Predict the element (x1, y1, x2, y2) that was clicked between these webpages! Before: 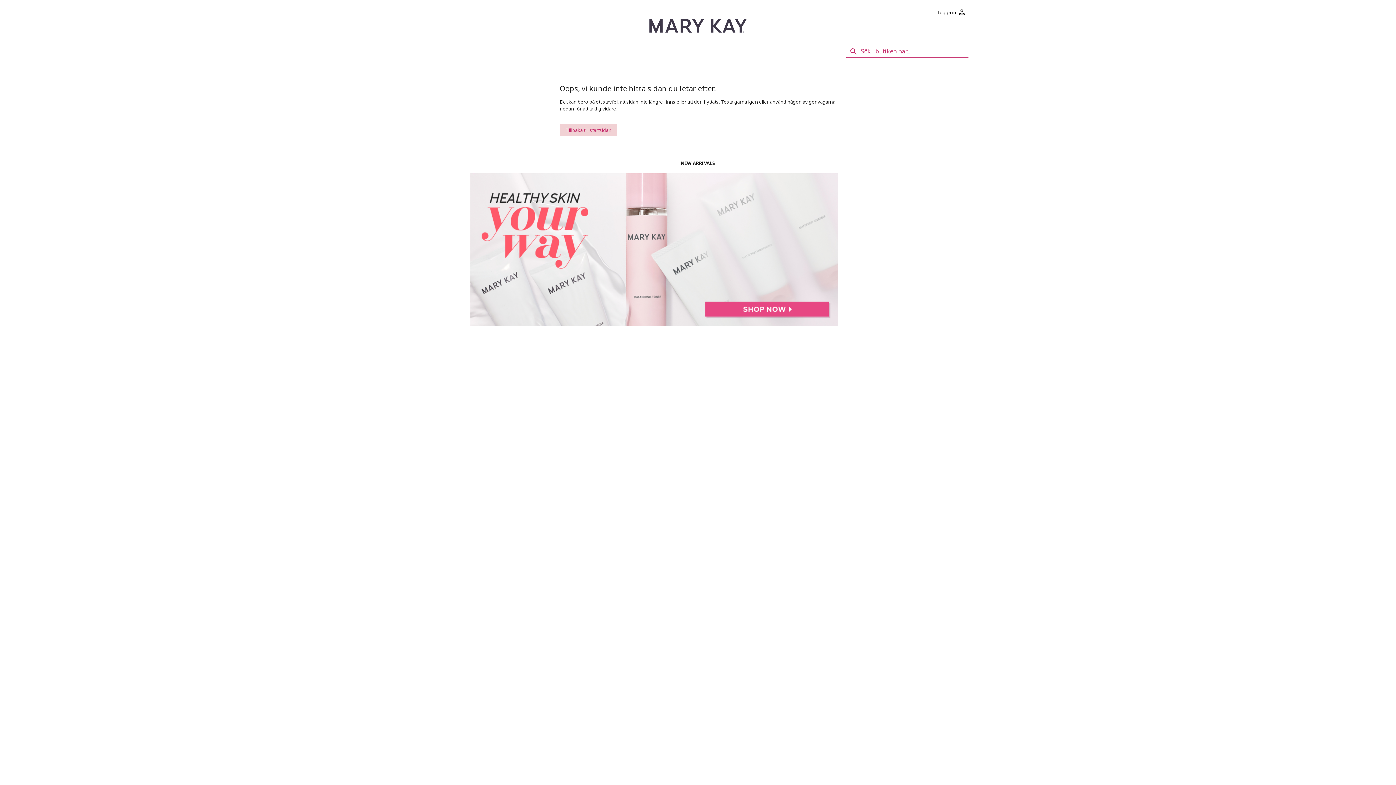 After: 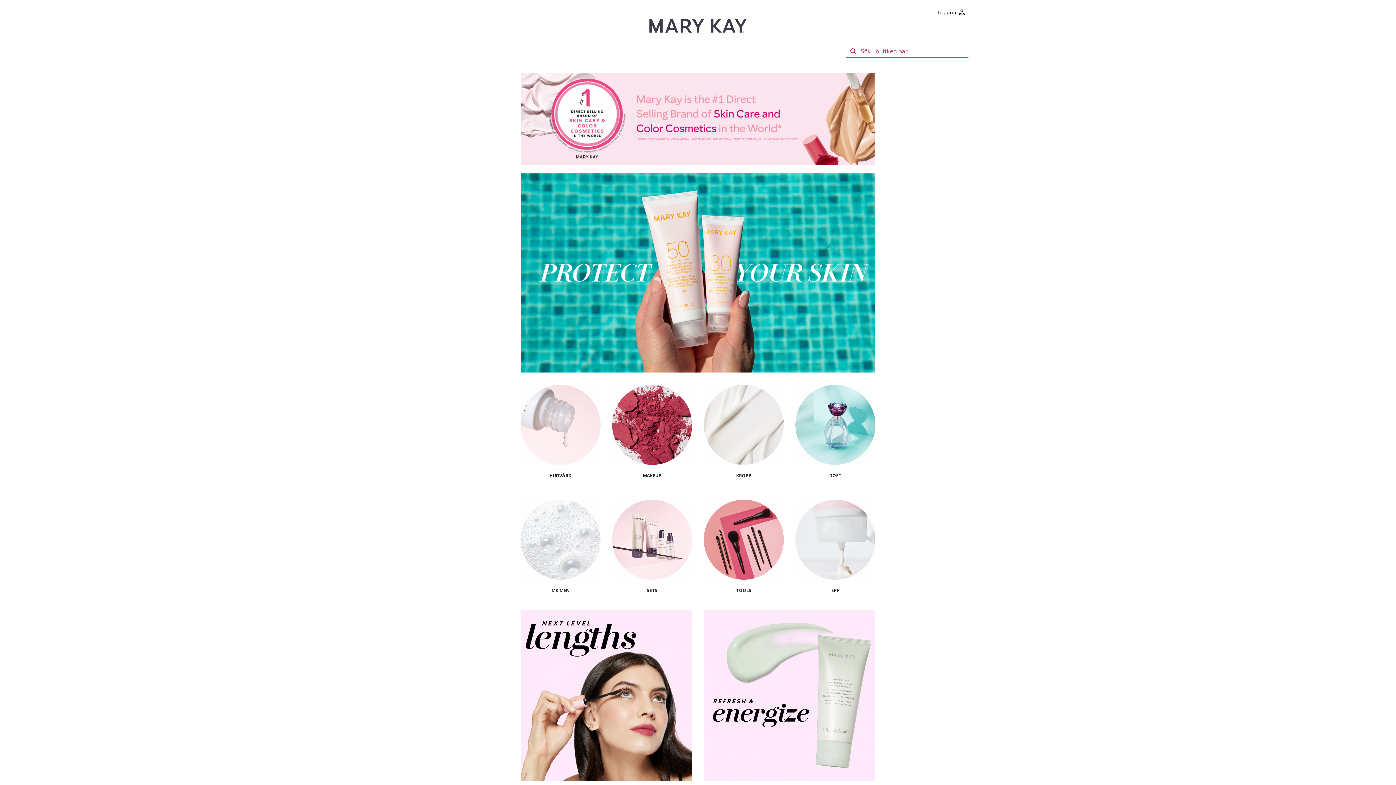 Action: bbox: (649, 18, 746, 32)